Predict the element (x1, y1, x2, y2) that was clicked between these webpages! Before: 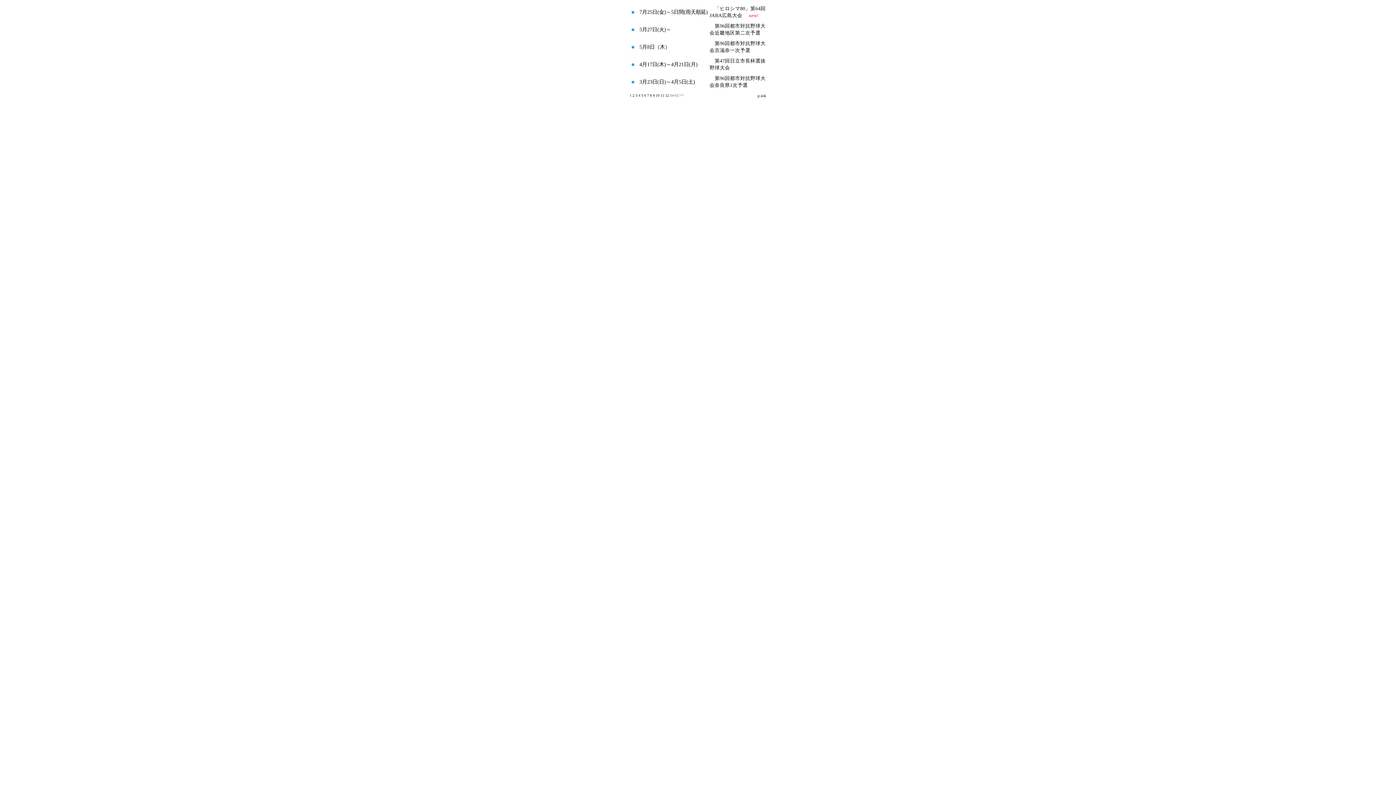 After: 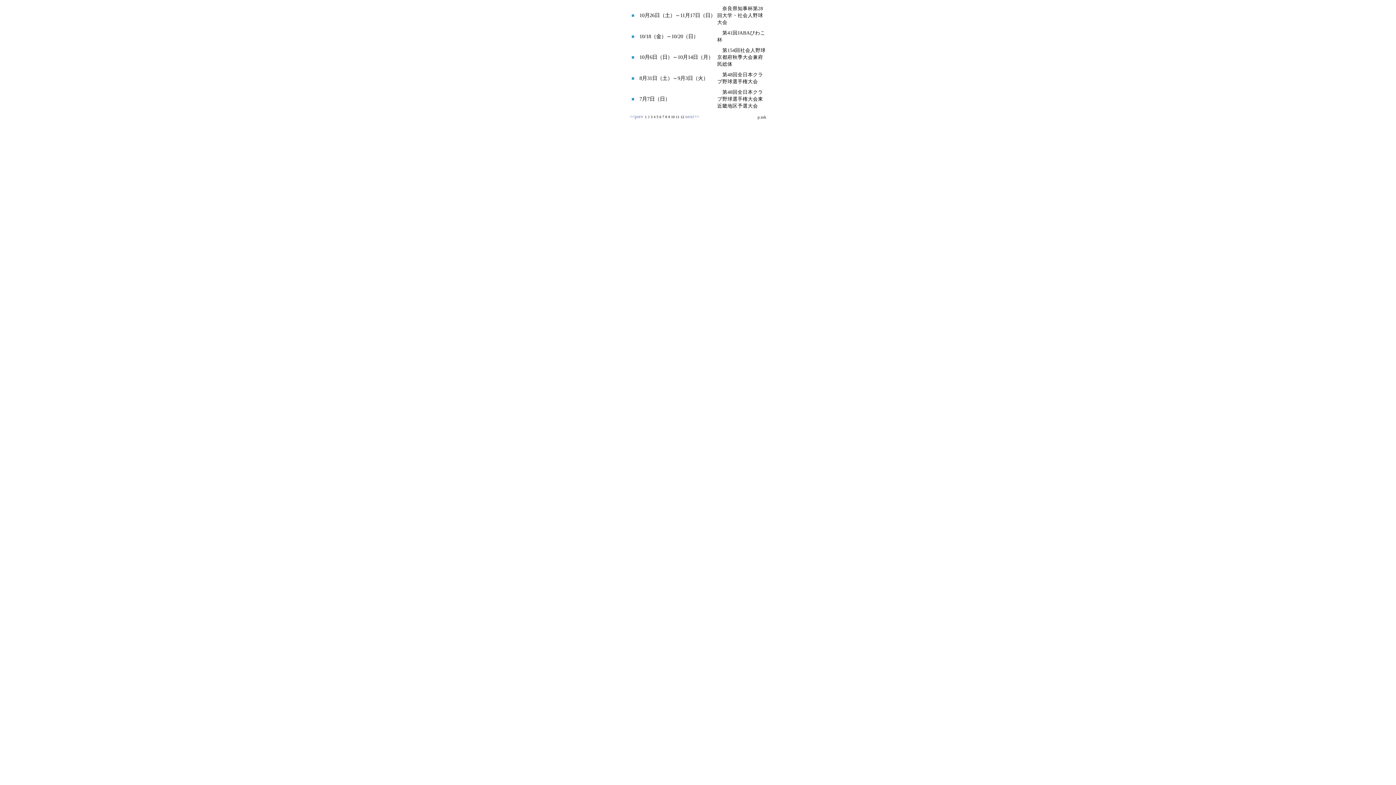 Action: label: next>> bbox: (670, 92, 684, 97)